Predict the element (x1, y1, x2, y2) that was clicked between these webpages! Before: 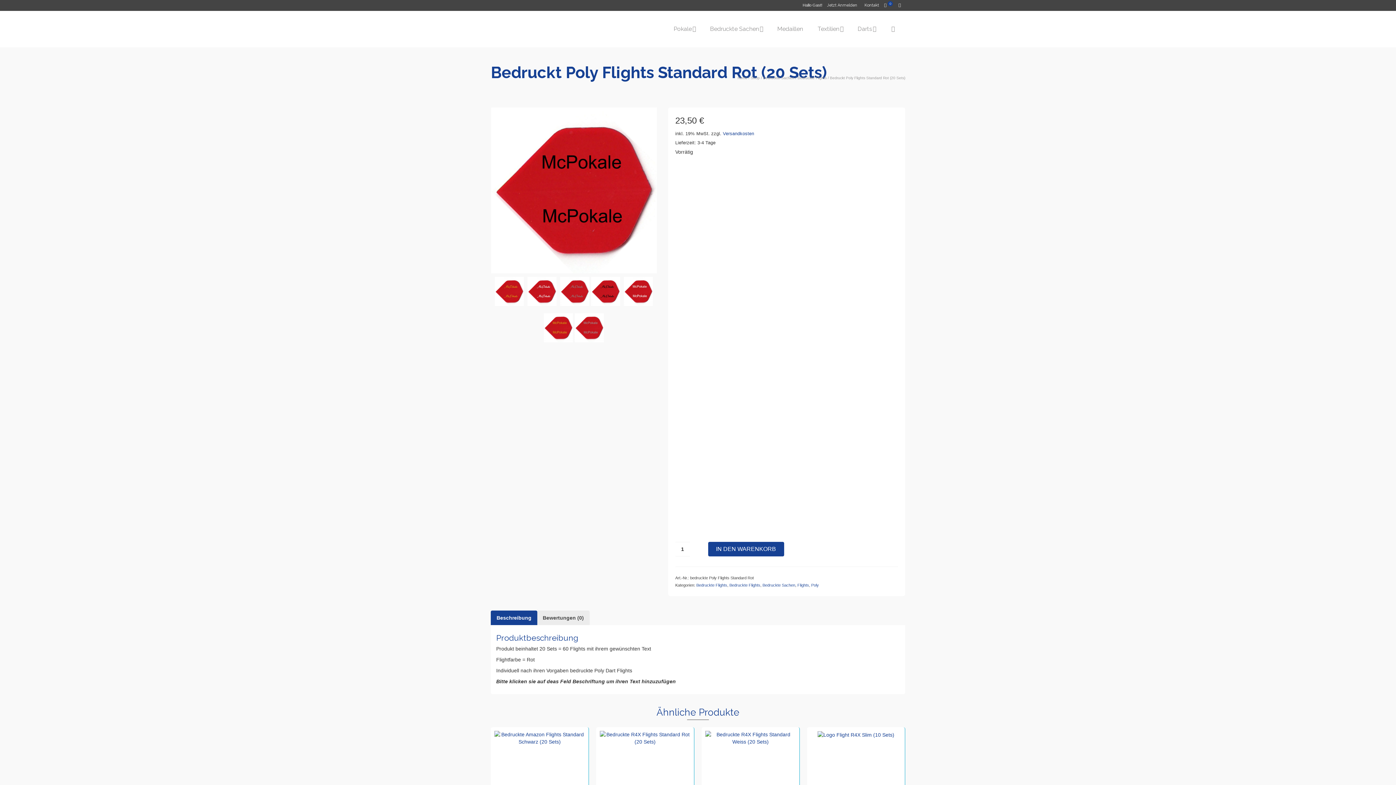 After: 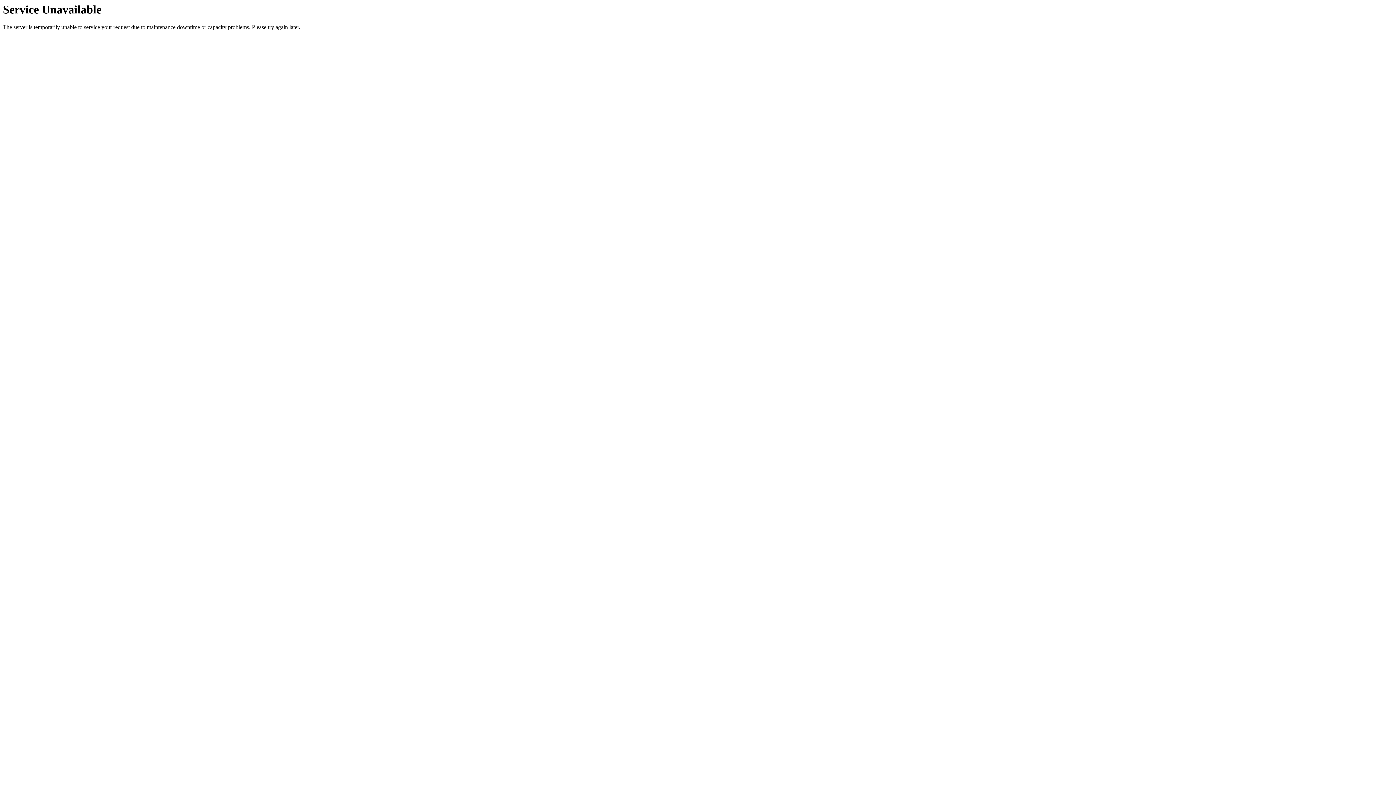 Action: bbox: (575, 313, 604, 342)